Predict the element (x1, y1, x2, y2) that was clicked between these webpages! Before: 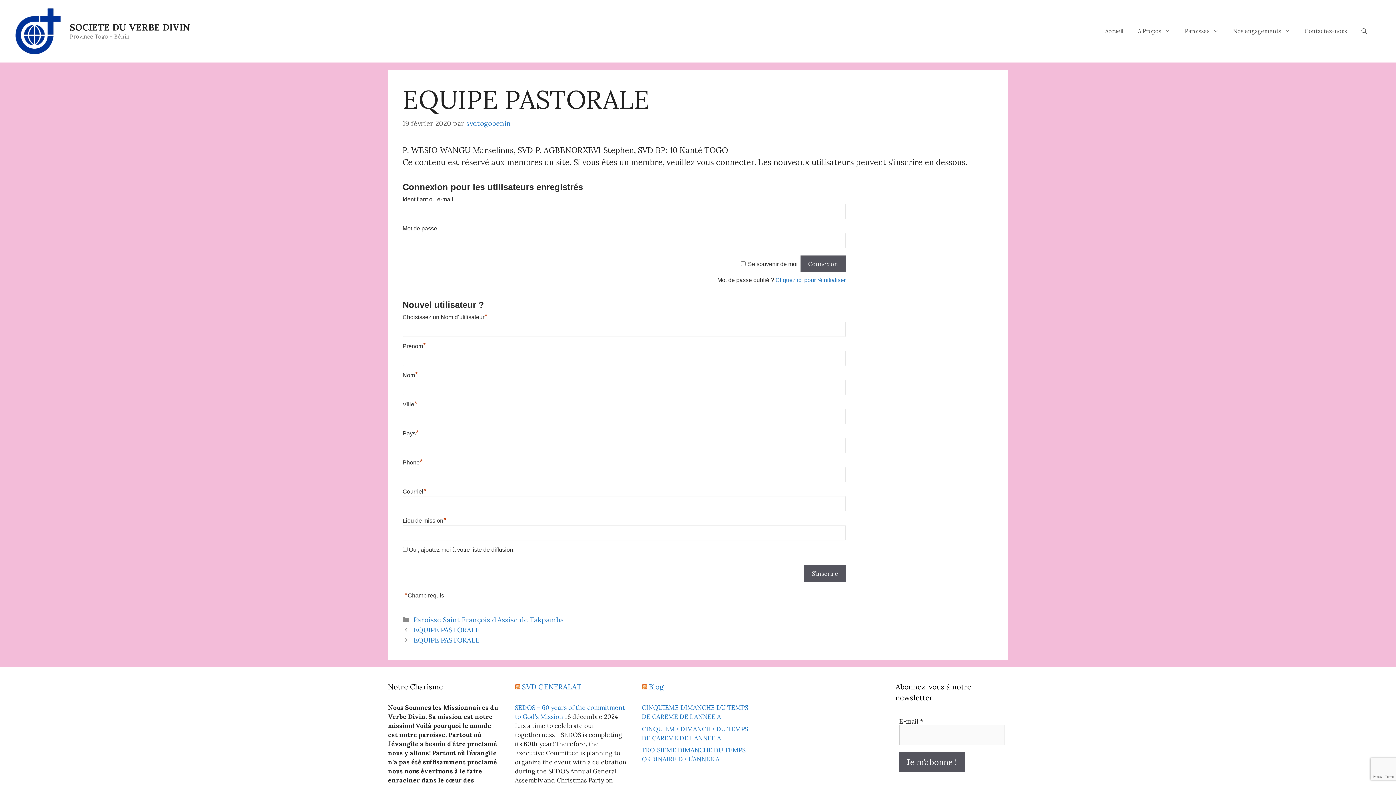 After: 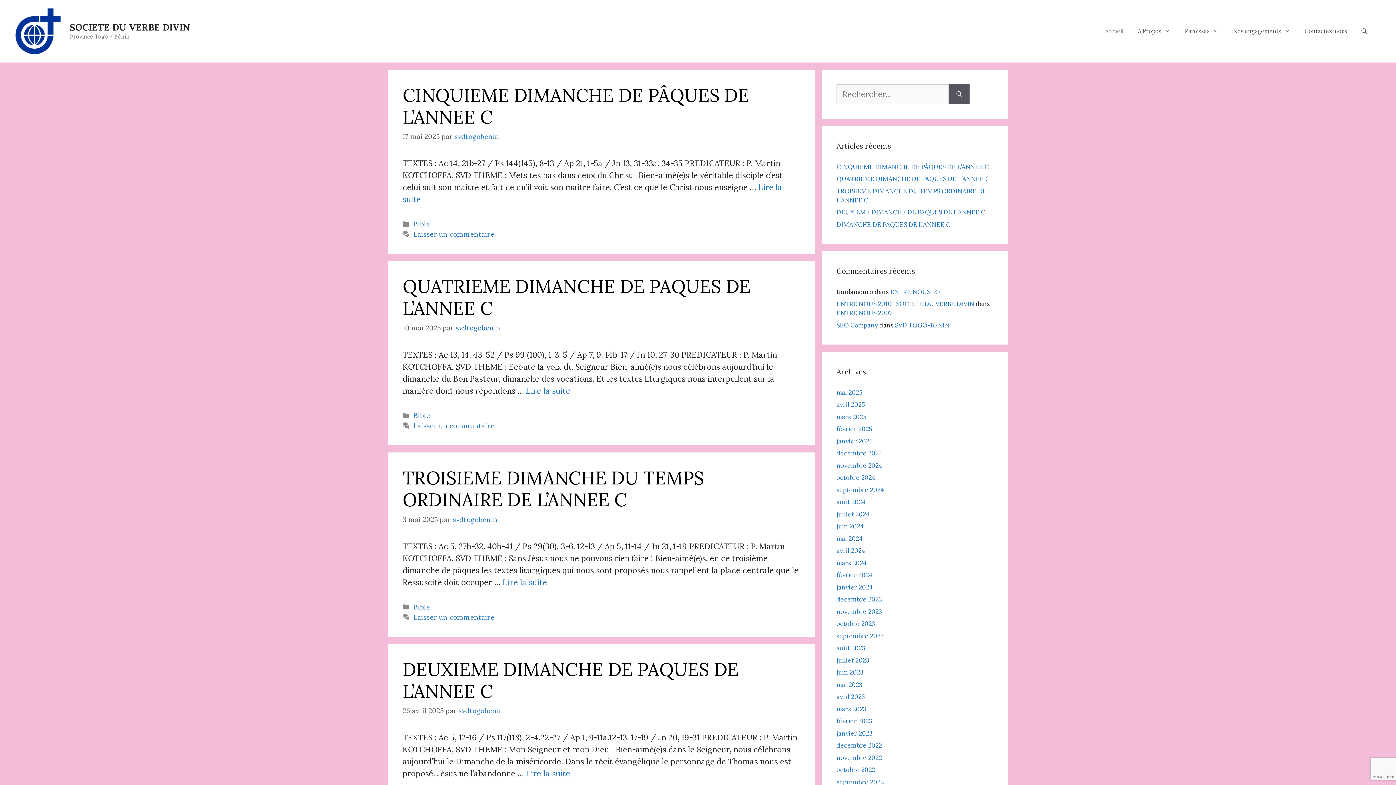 Action: bbox: (466, 118, 511, 127) label: svdtogobenin